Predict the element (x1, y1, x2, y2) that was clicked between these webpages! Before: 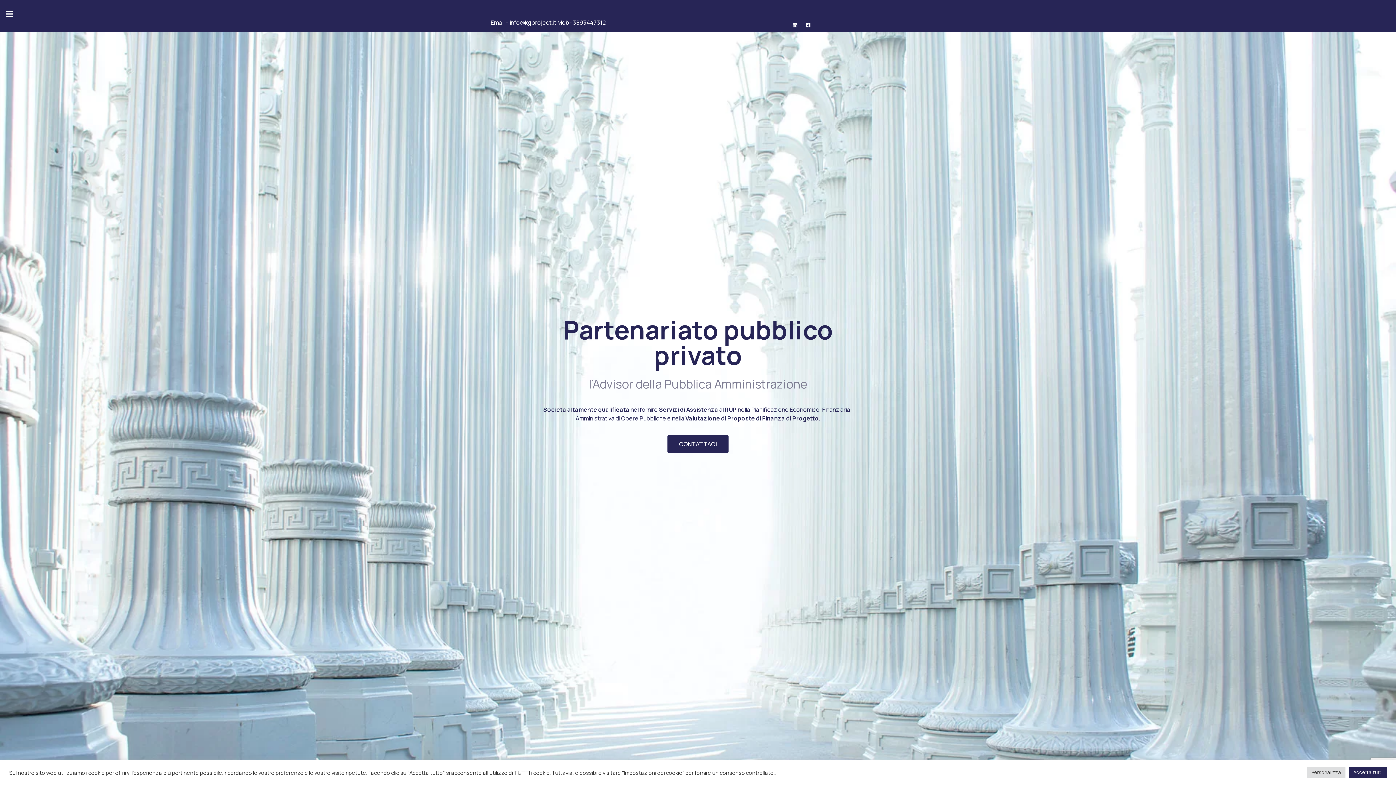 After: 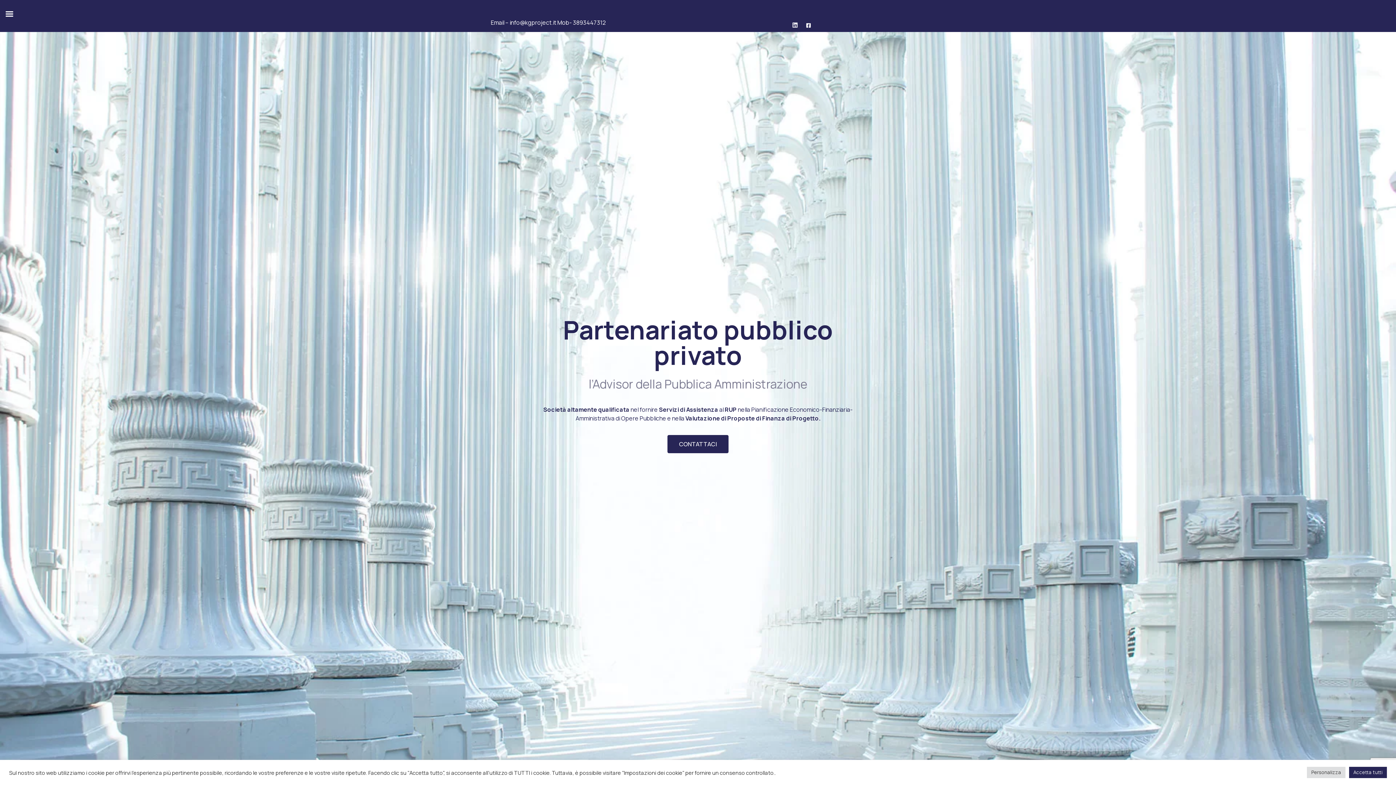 Action: bbox: (790, 20, 800, 30) label: Linkedin